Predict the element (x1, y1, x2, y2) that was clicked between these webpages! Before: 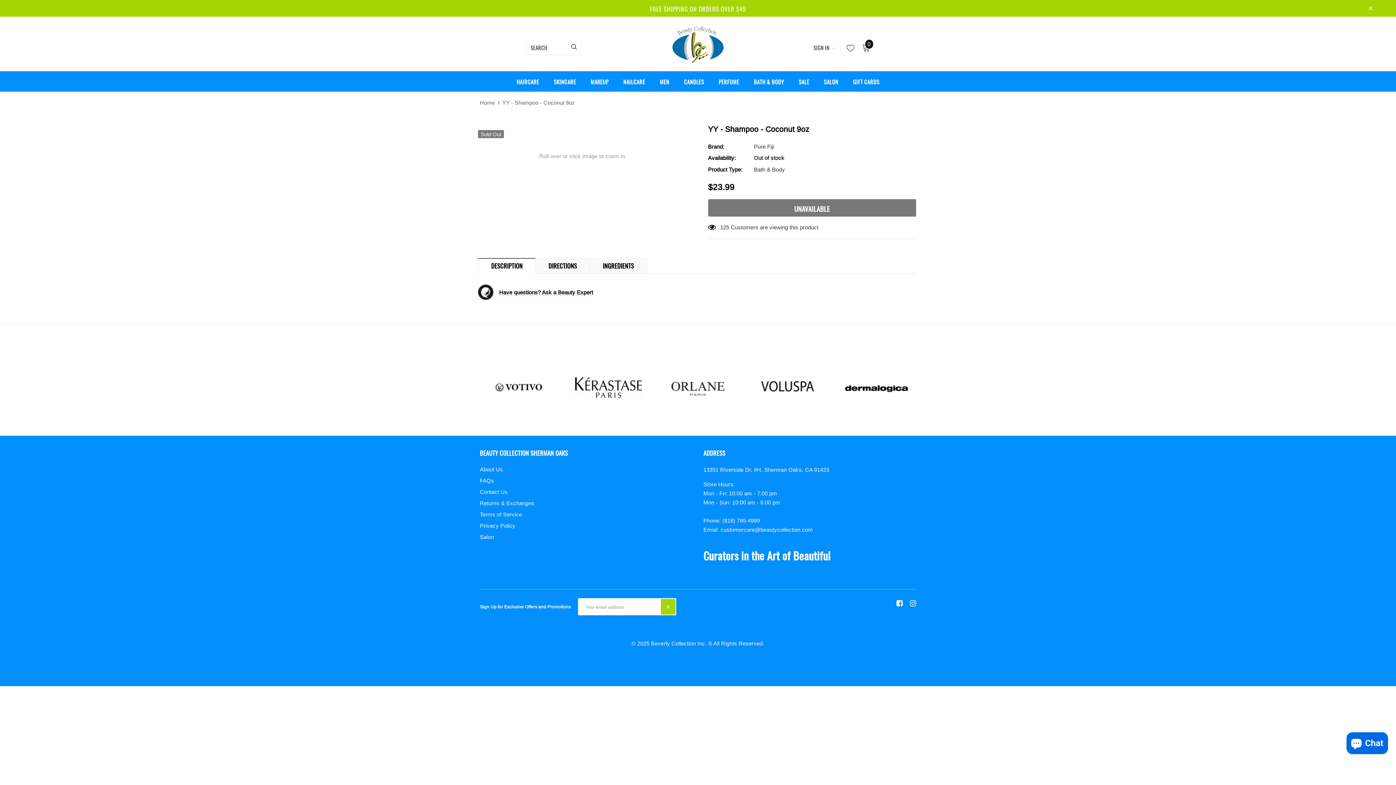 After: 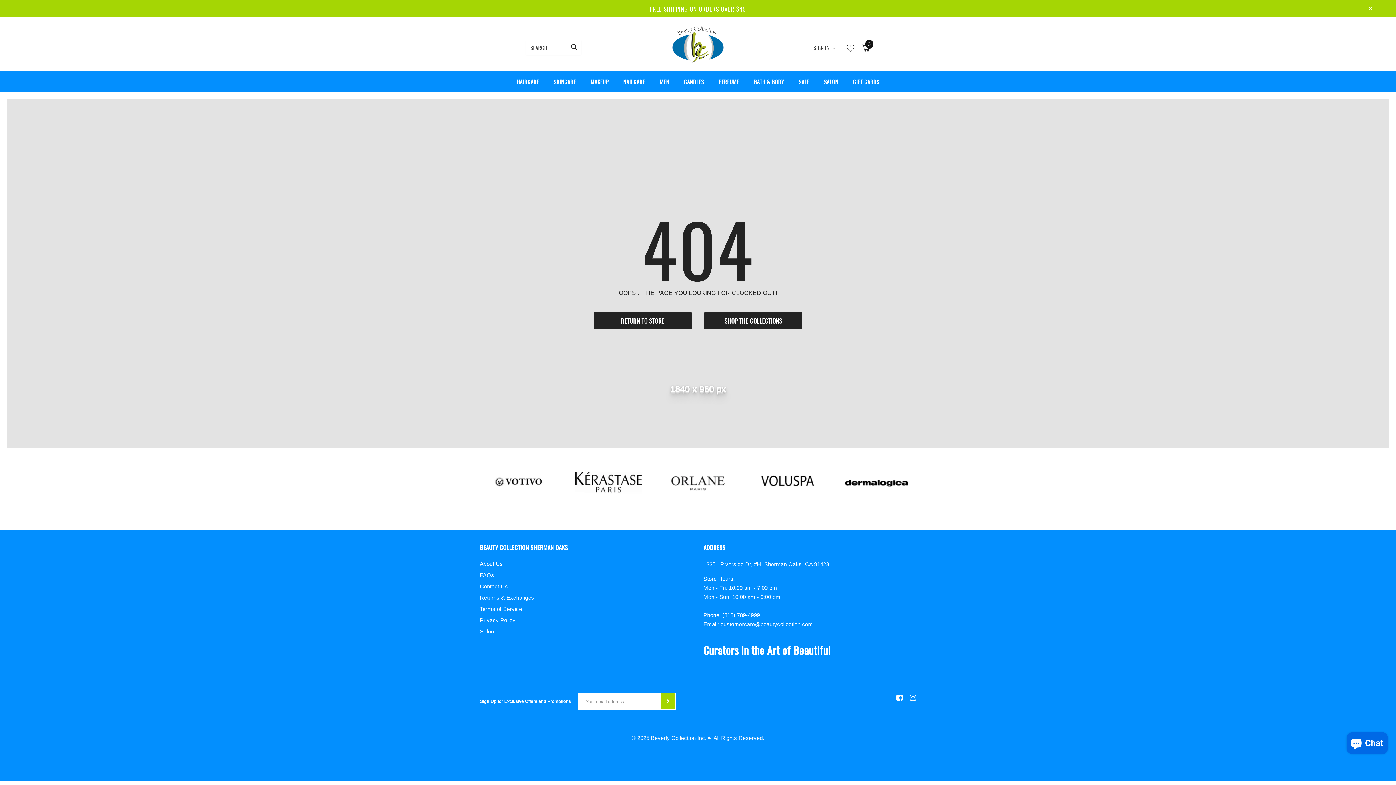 Action: bbox: (658, 374, 737, 403)